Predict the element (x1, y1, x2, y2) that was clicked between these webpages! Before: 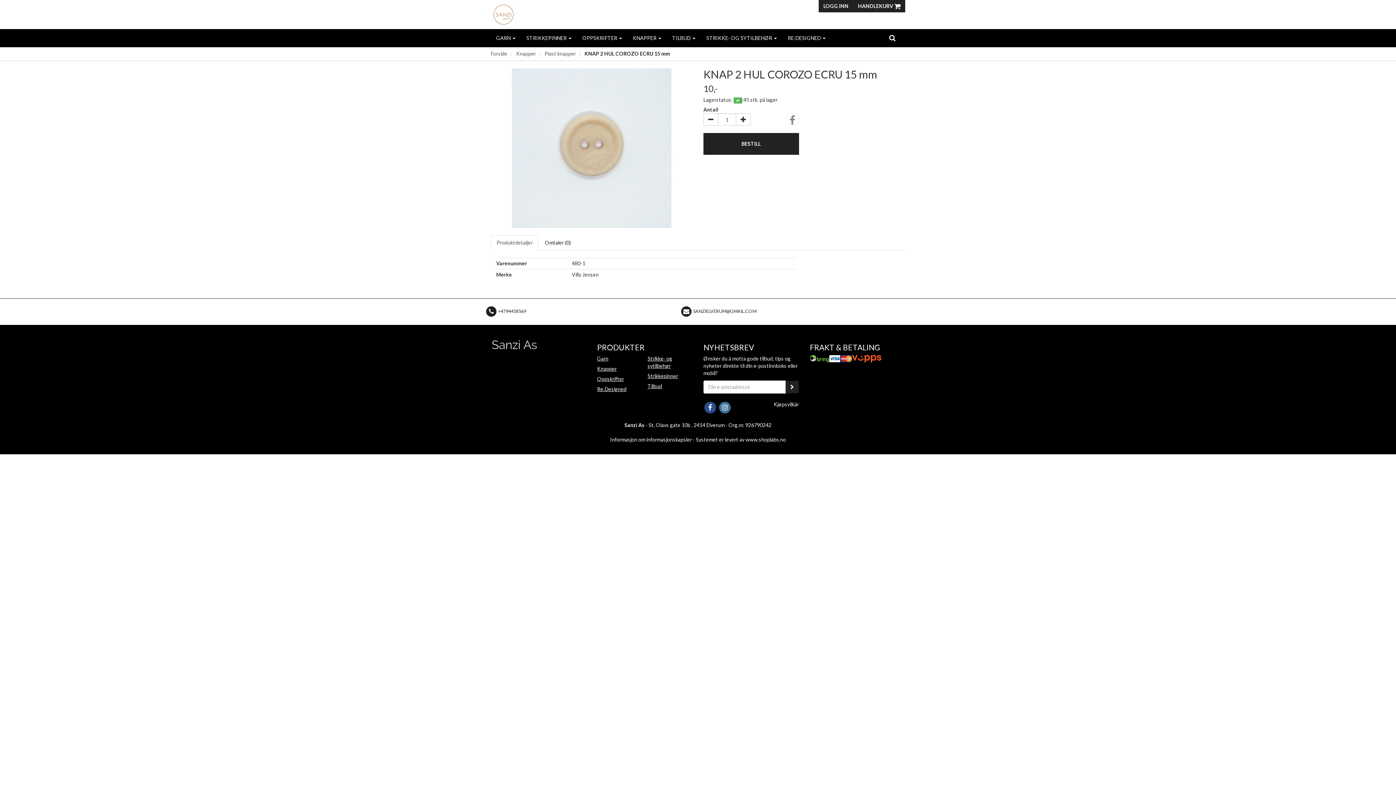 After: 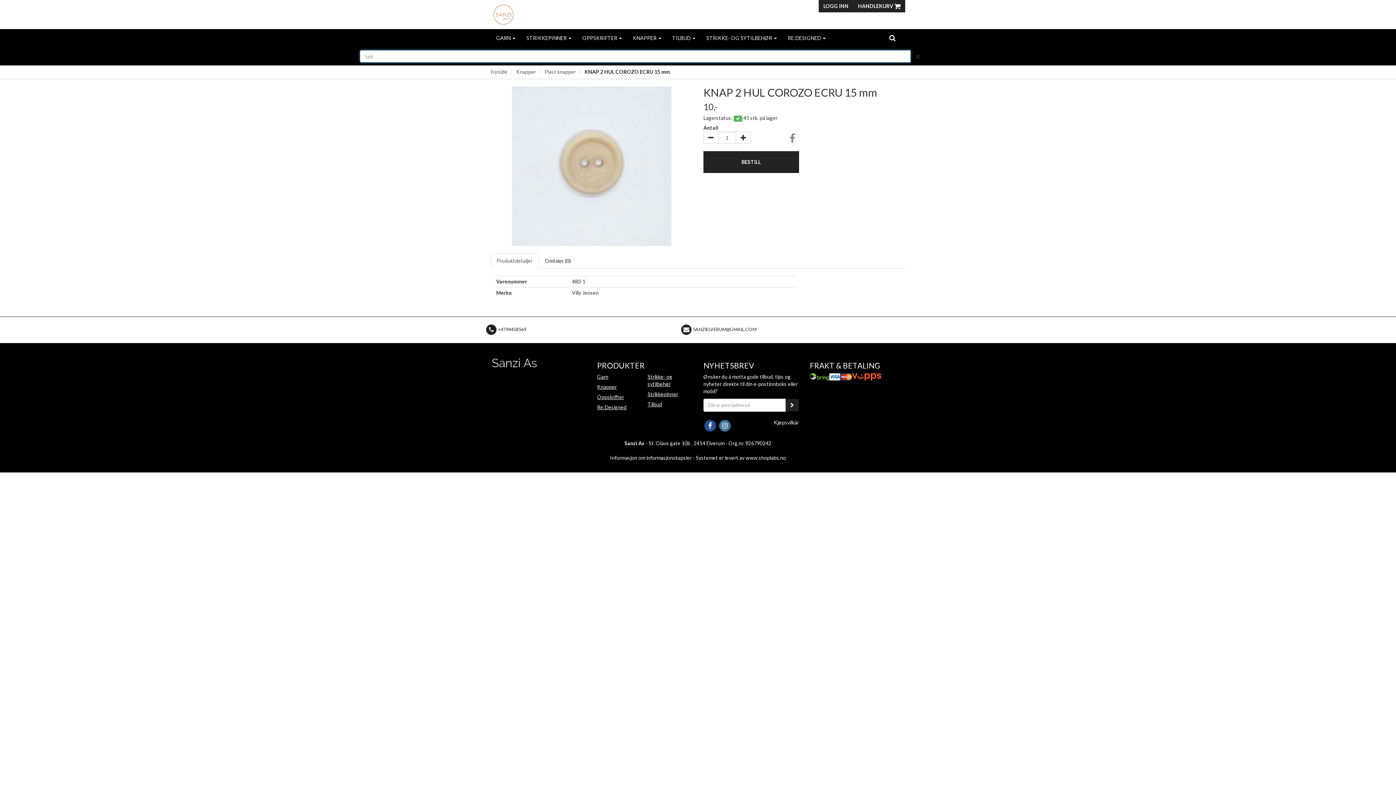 Action: bbox: (885, 32, 900, 43) label: Søk